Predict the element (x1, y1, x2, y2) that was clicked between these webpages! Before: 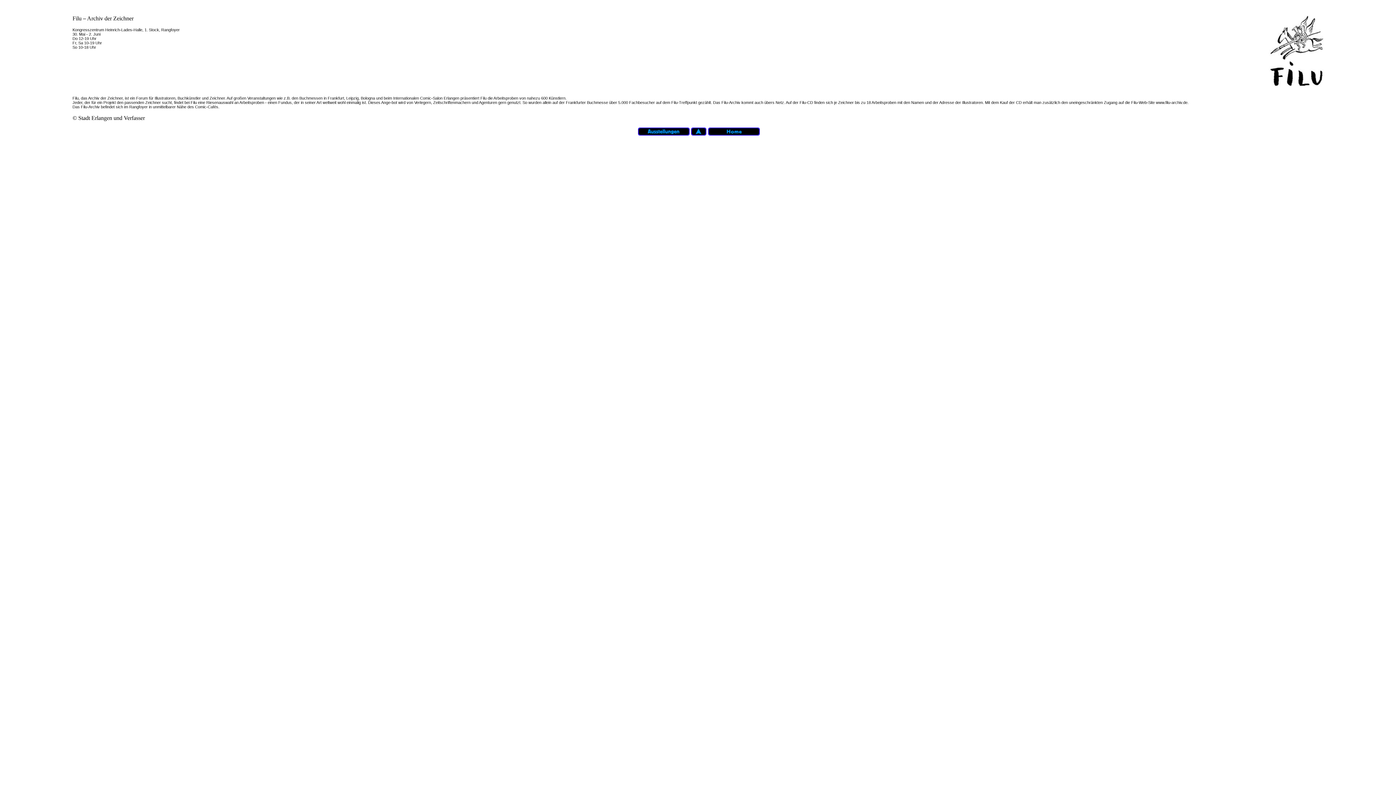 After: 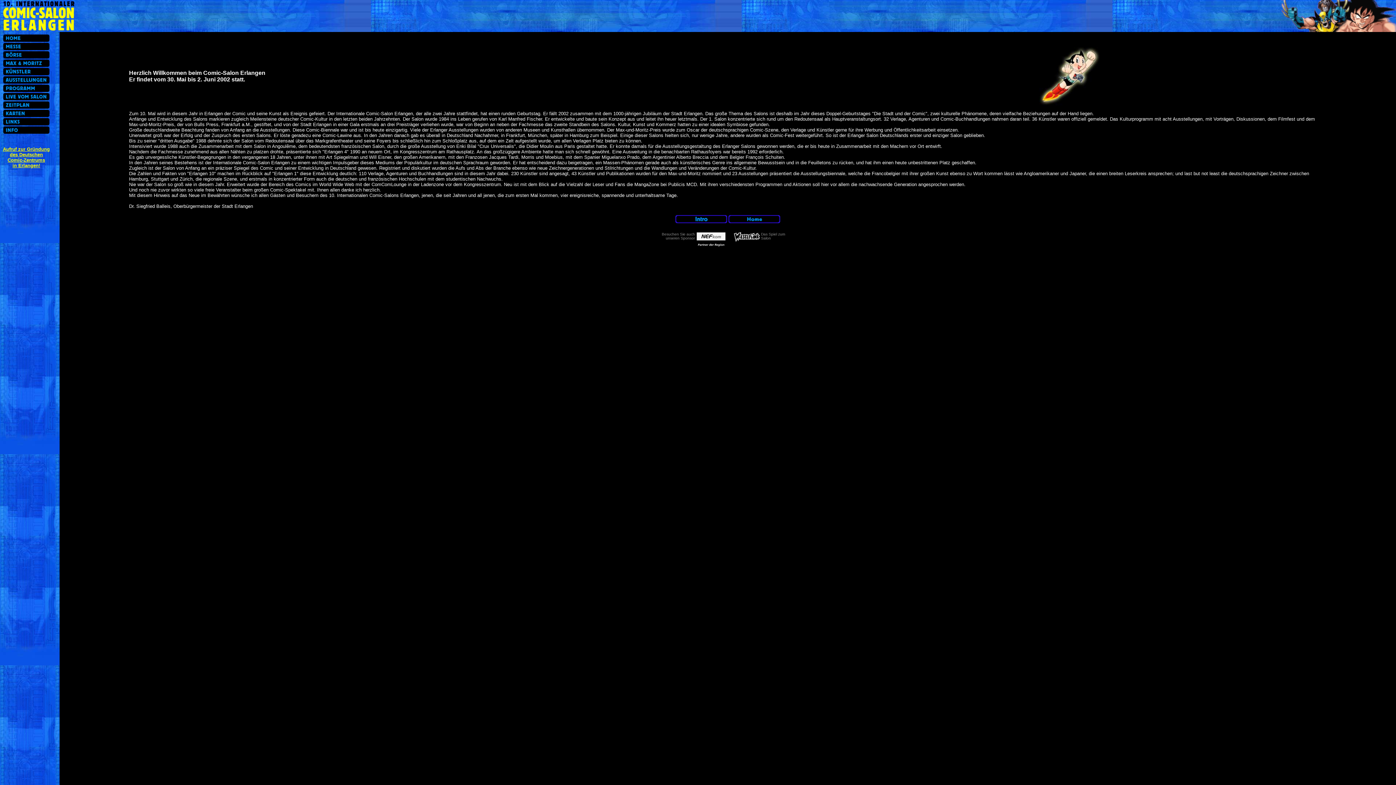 Action: bbox: (708, 130, 759, 136)